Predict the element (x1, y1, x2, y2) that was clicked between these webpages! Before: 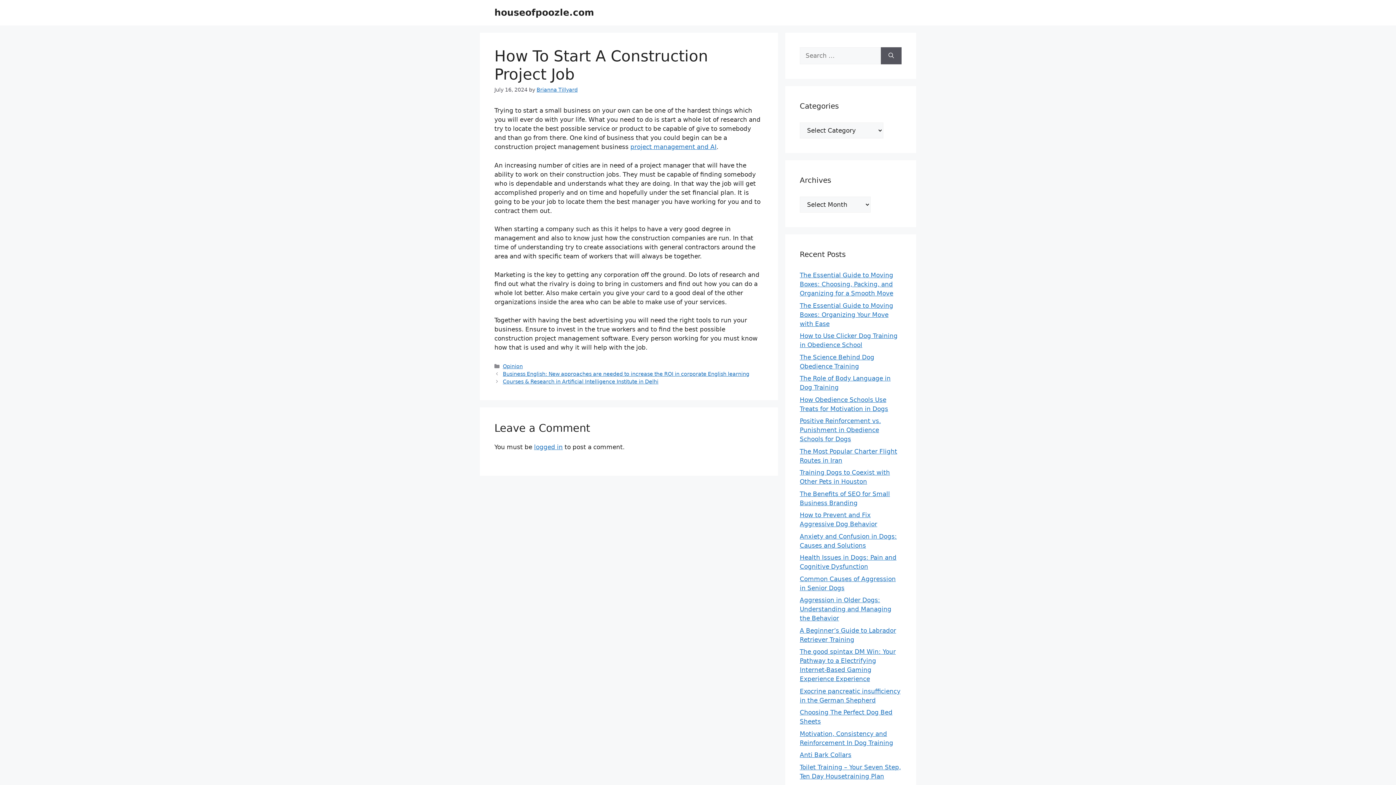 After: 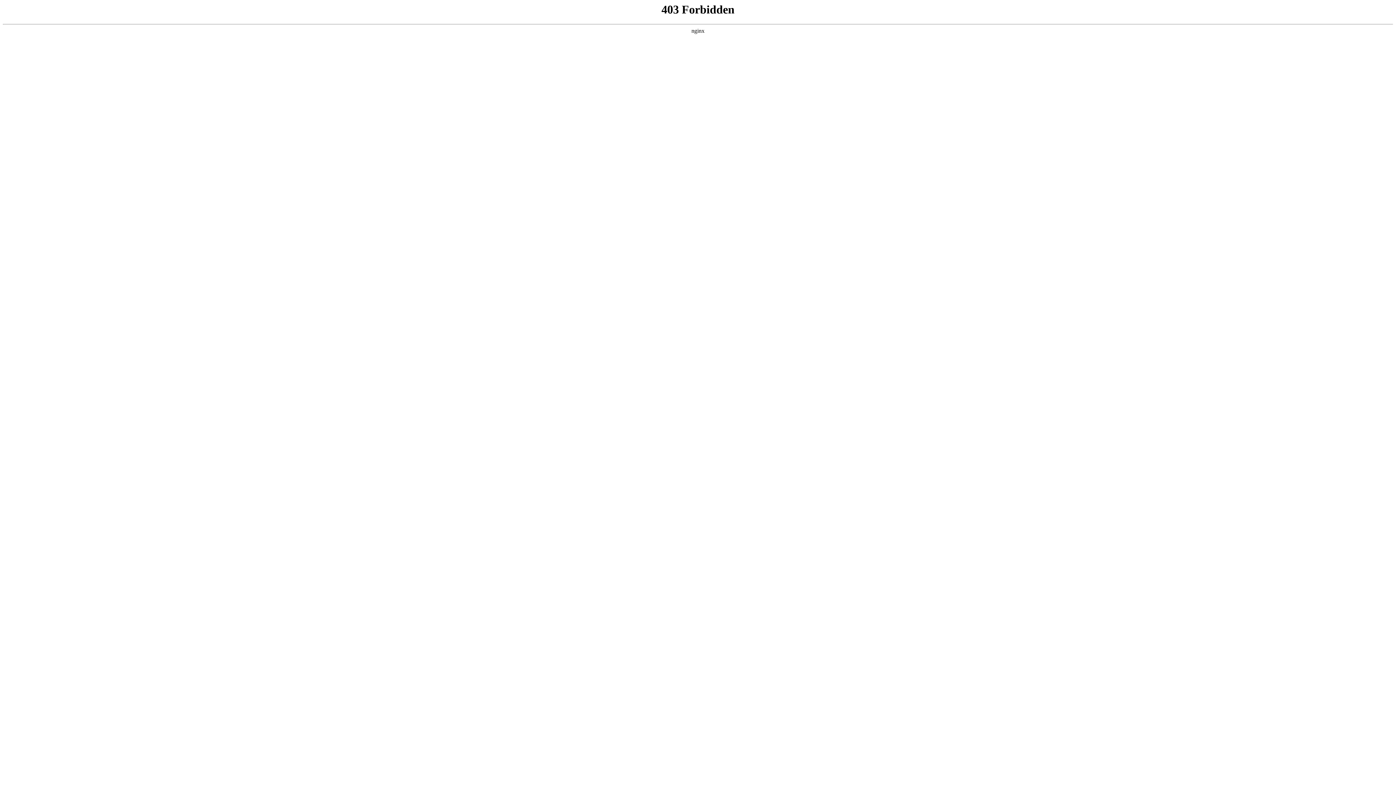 Action: label: project management and AI bbox: (630, 143, 716, 150)